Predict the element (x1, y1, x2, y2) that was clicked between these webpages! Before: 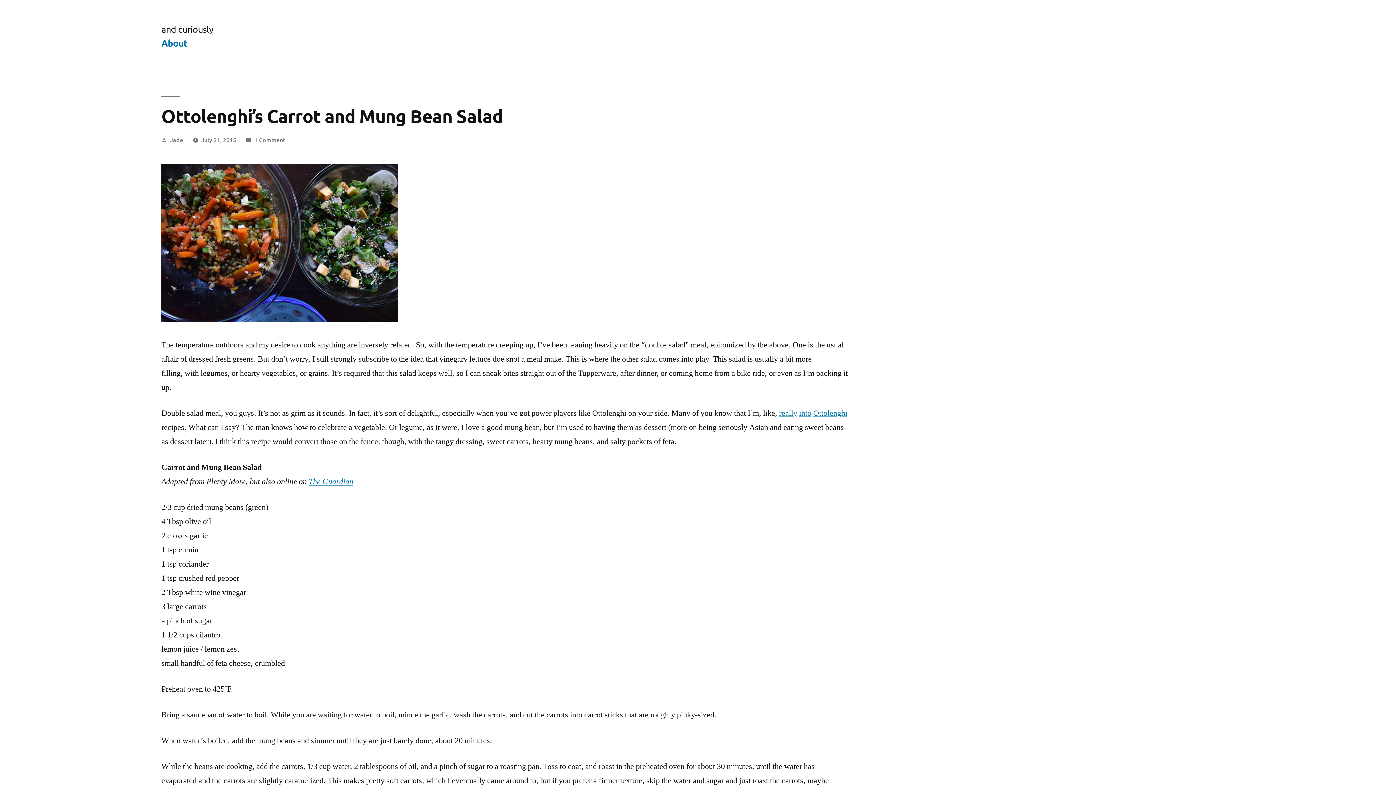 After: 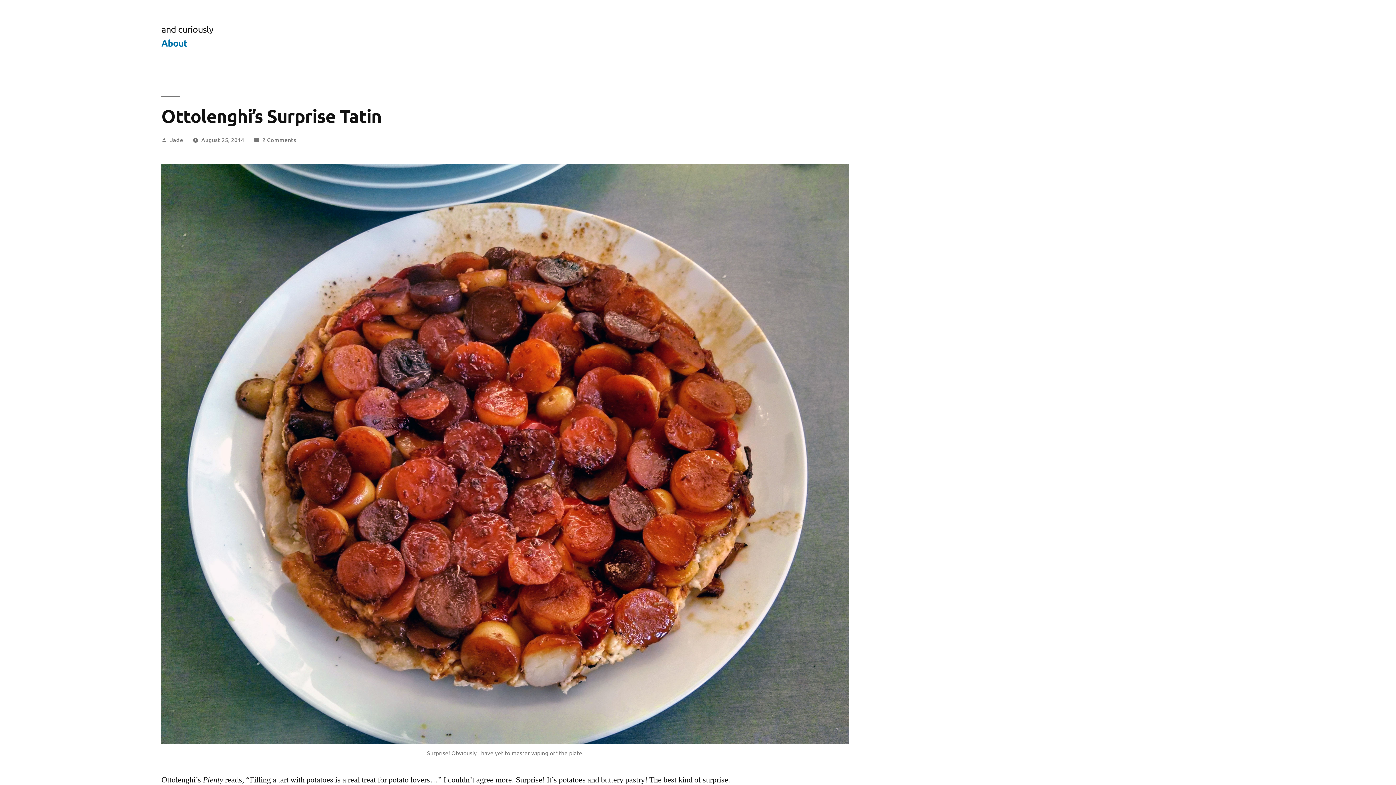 Action: label: into bbox: (799, 408, 811, 418)